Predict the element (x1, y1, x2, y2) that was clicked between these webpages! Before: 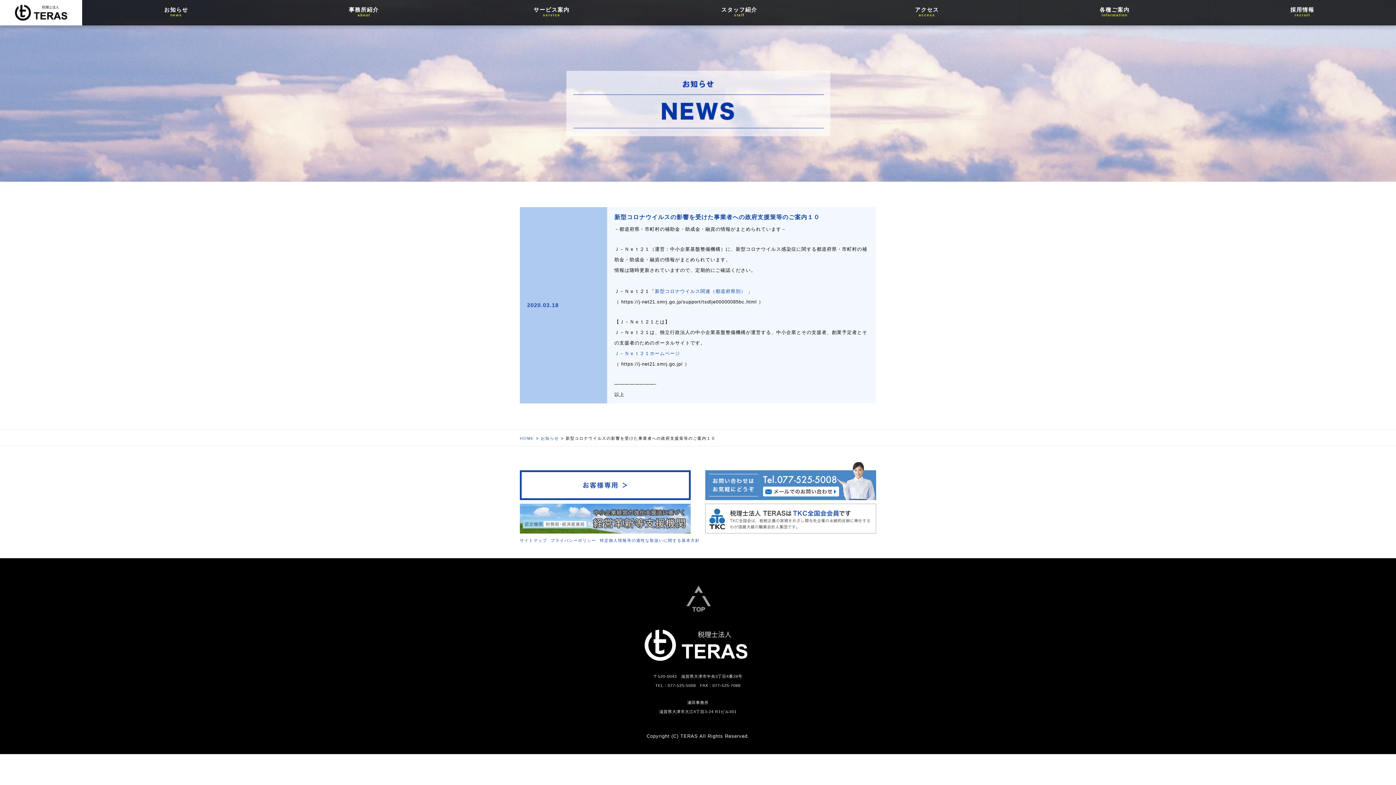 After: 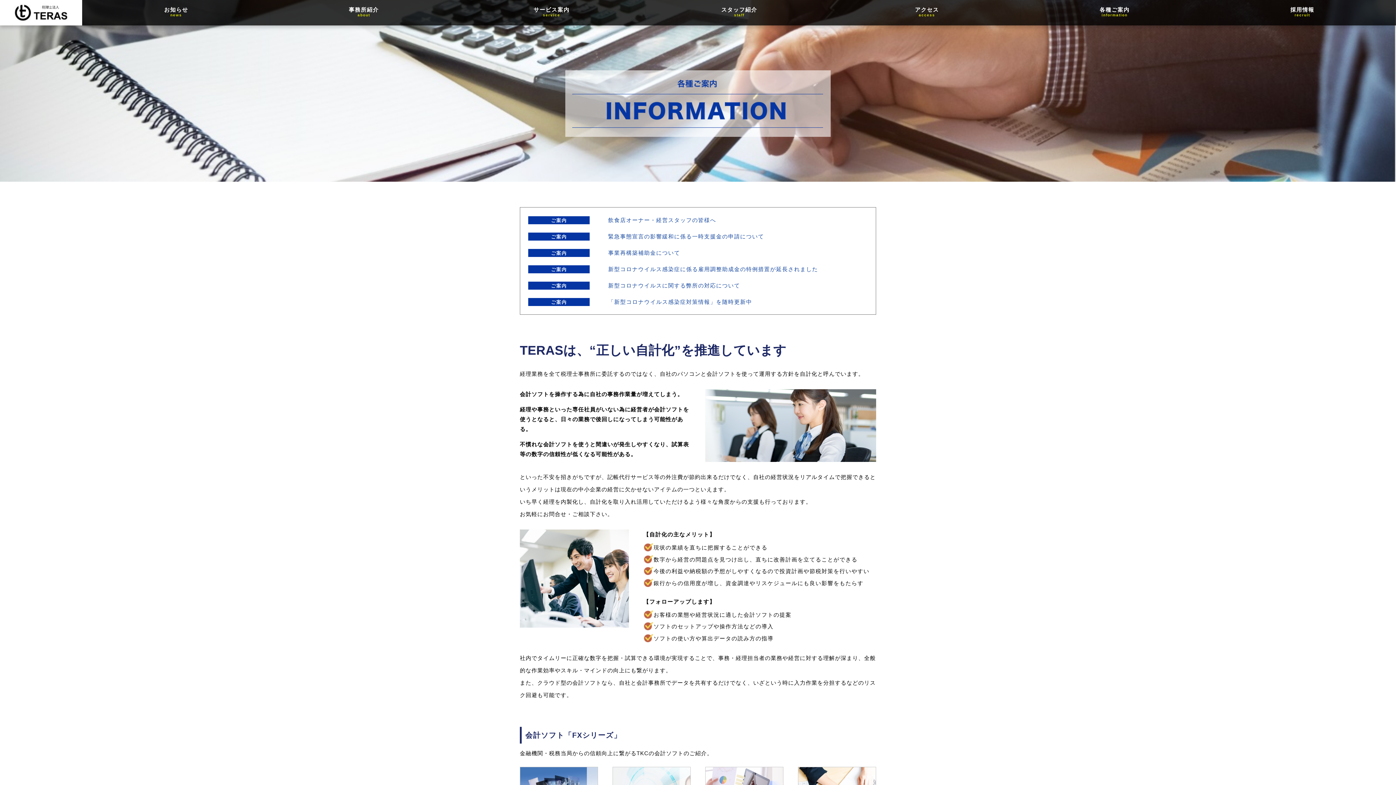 Action: bbox: (1021, 0, 1208, 25) label: 各種ご案内
information